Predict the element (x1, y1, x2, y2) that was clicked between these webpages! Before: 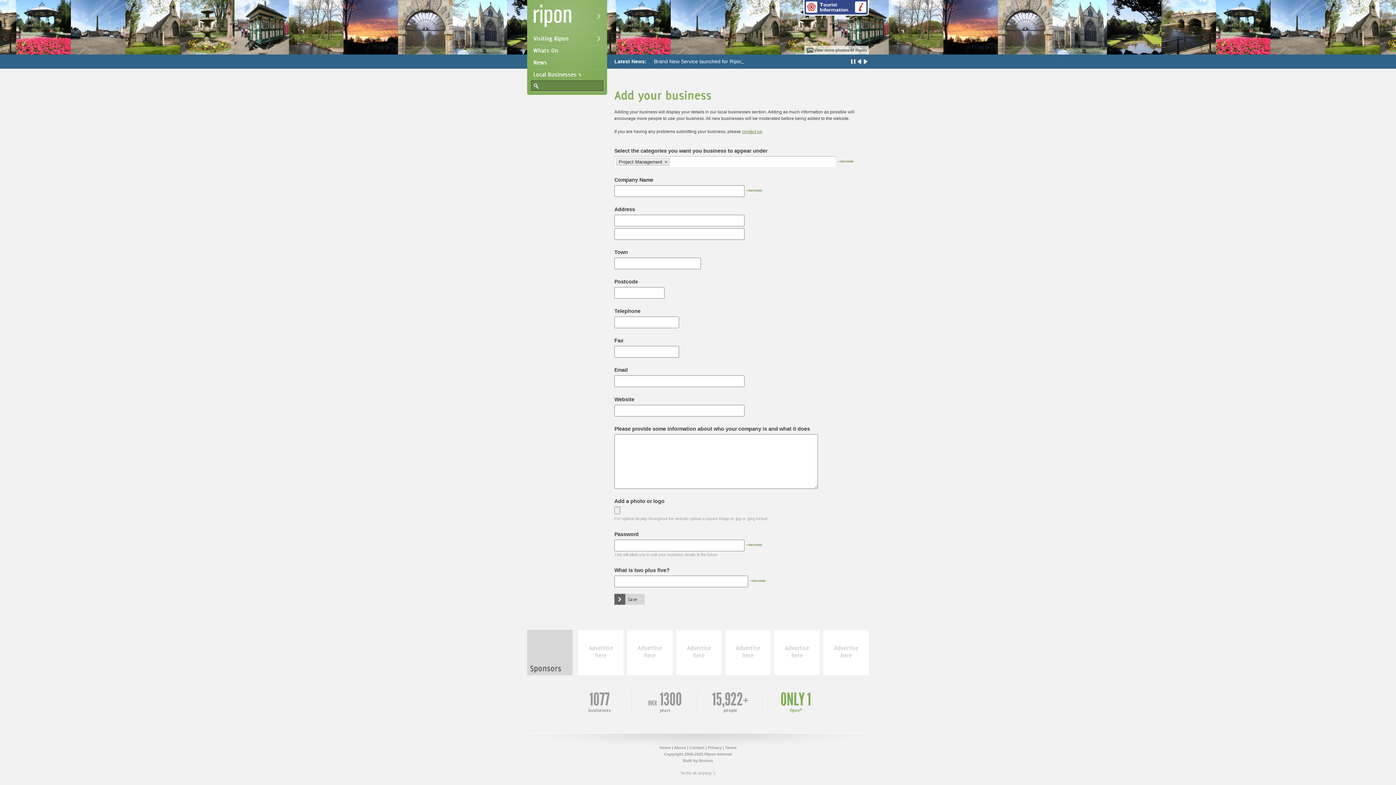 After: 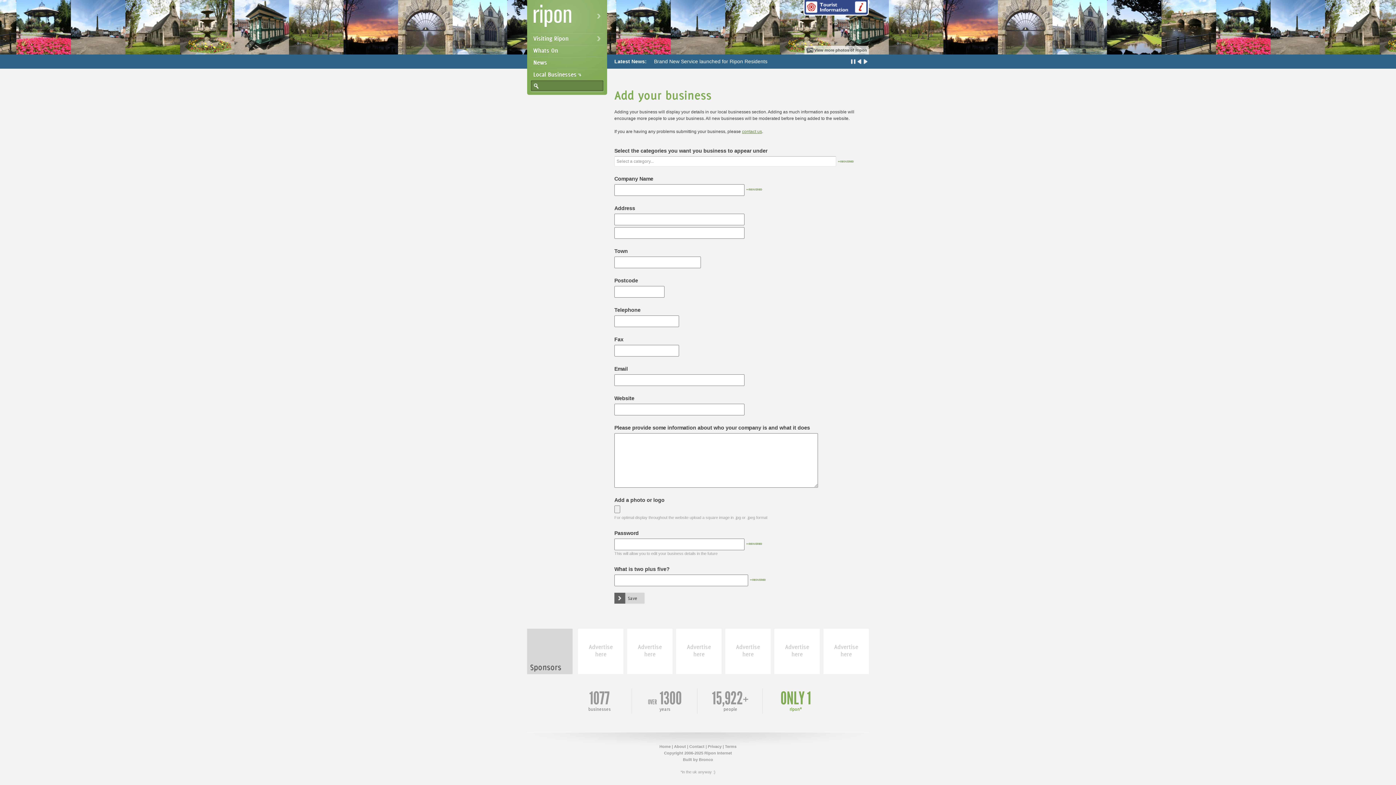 Action: bbox: (664, 160, 667, 164)